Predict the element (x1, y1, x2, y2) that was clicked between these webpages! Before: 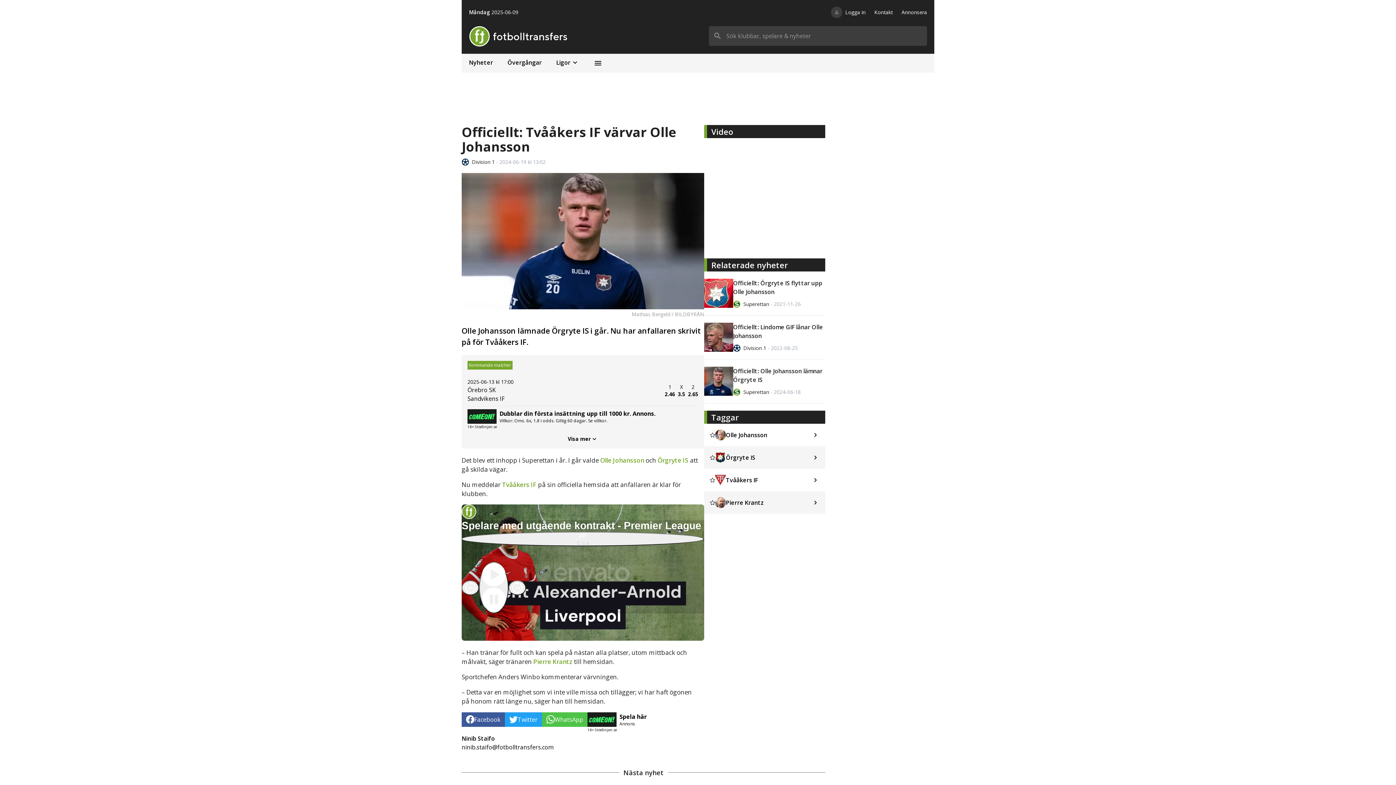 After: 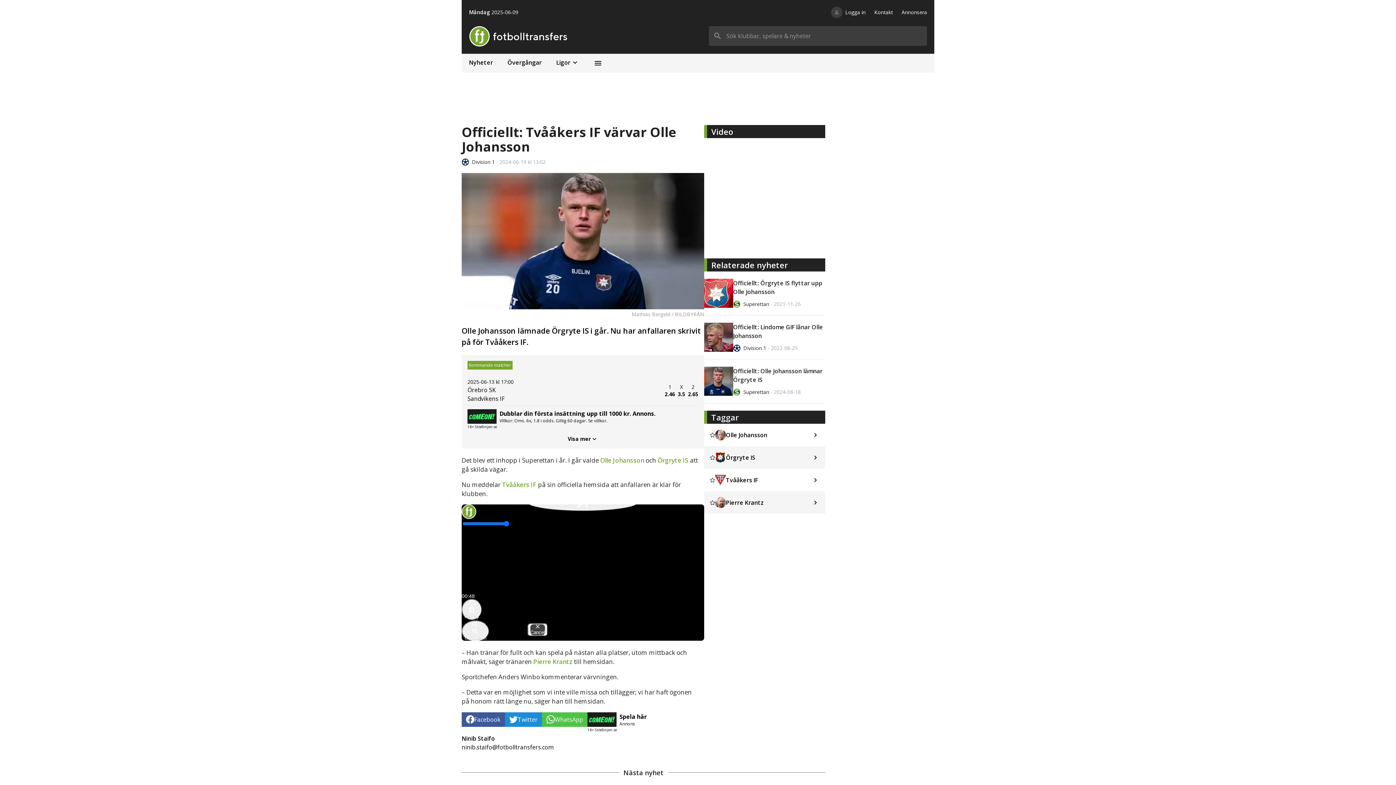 Action: bbox: (505, 712, 542, 727) label: Twitter